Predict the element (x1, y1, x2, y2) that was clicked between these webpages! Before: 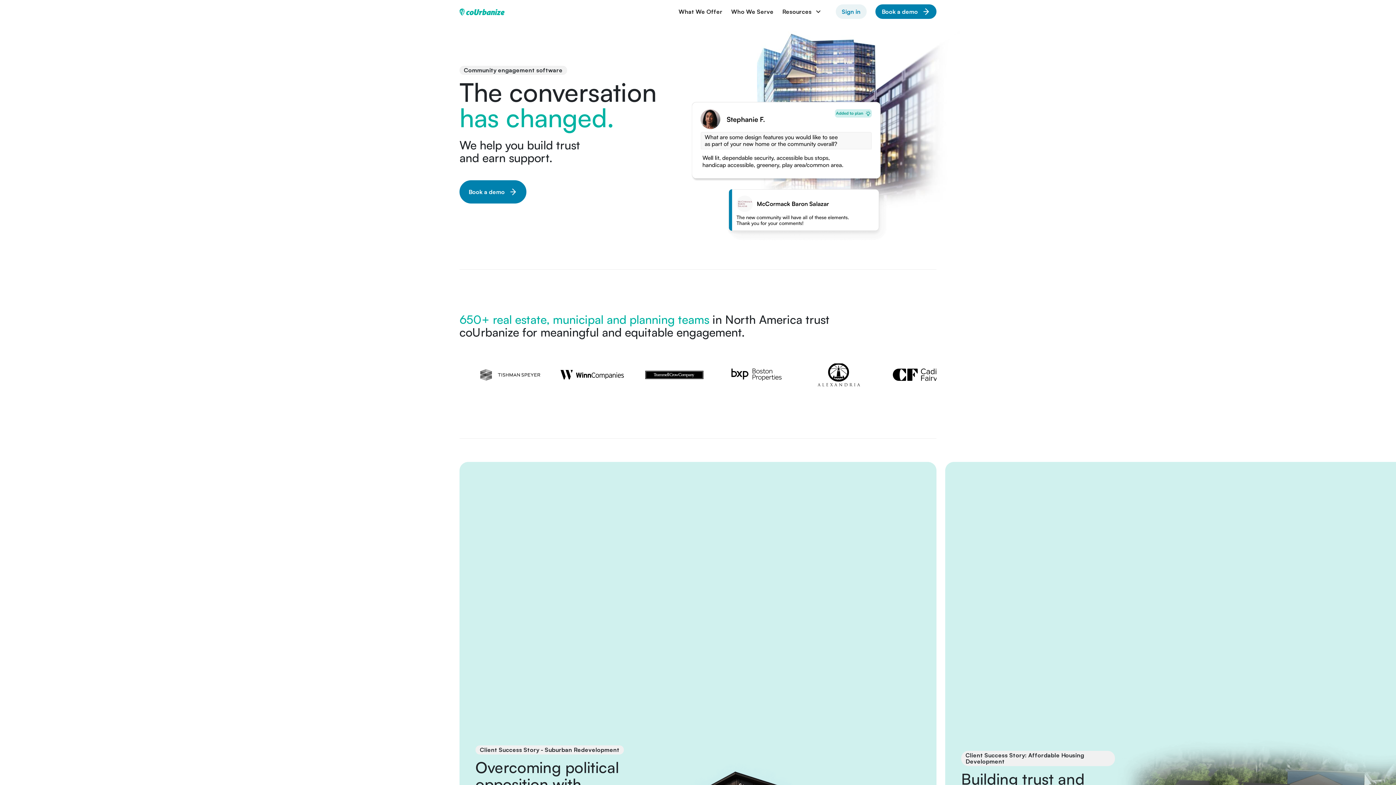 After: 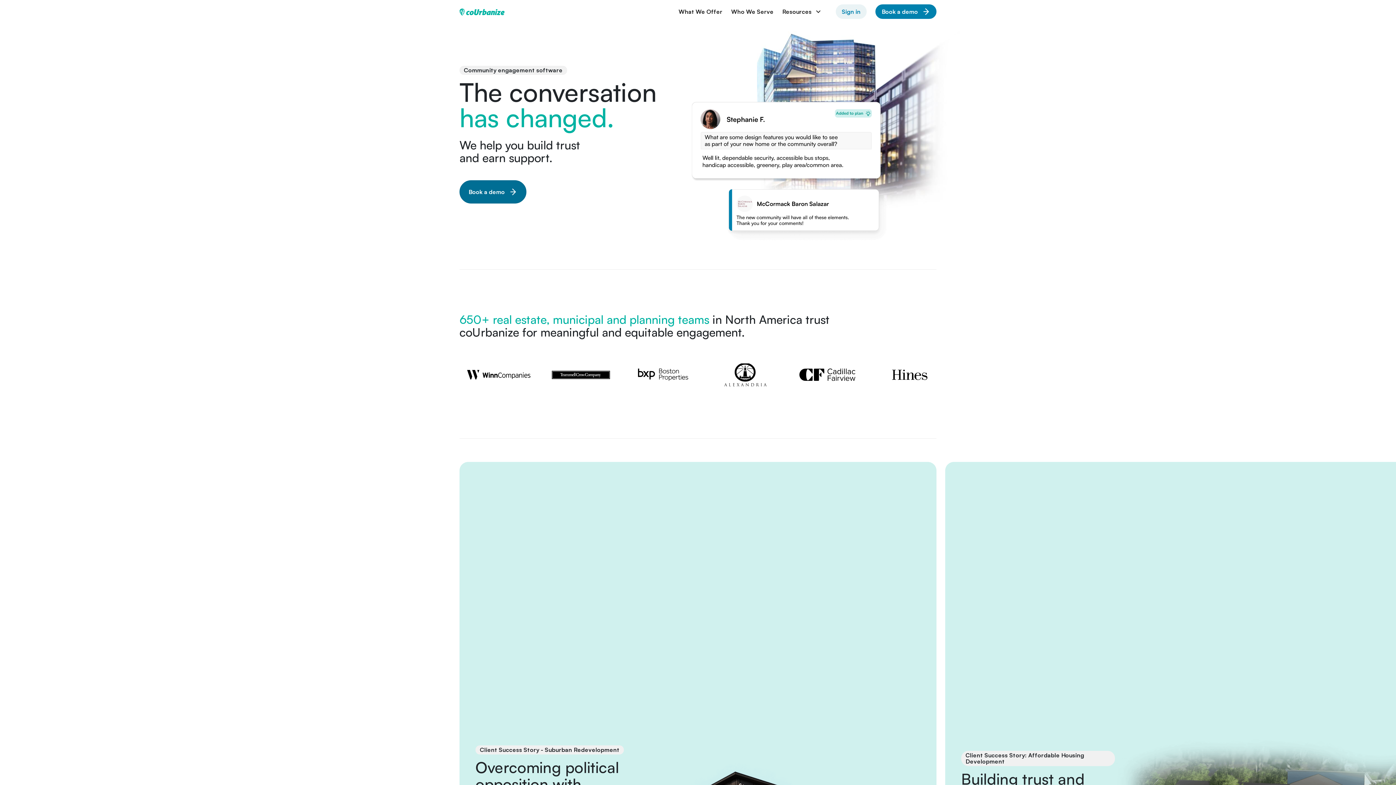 Action: label: Book a demo bbox: (459, 180, 526, 203)